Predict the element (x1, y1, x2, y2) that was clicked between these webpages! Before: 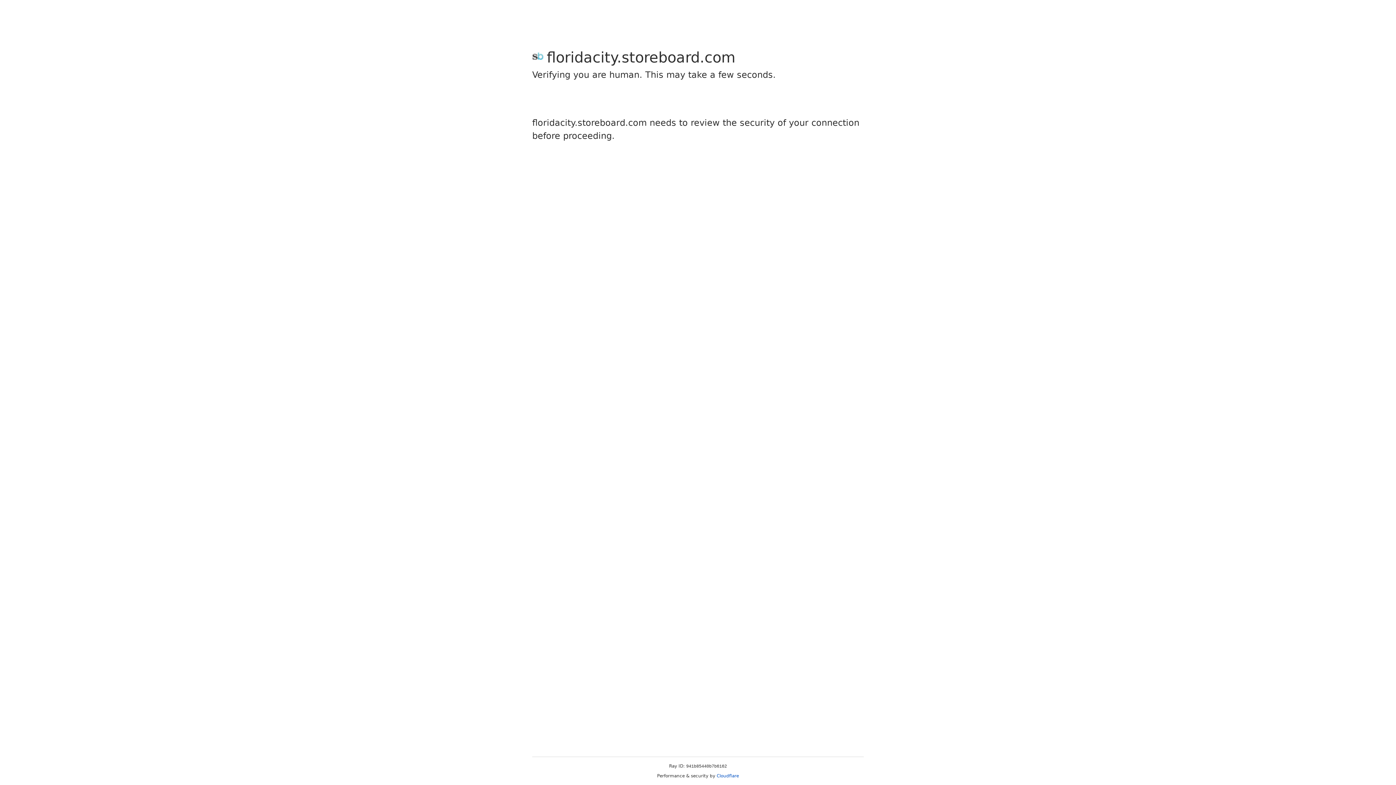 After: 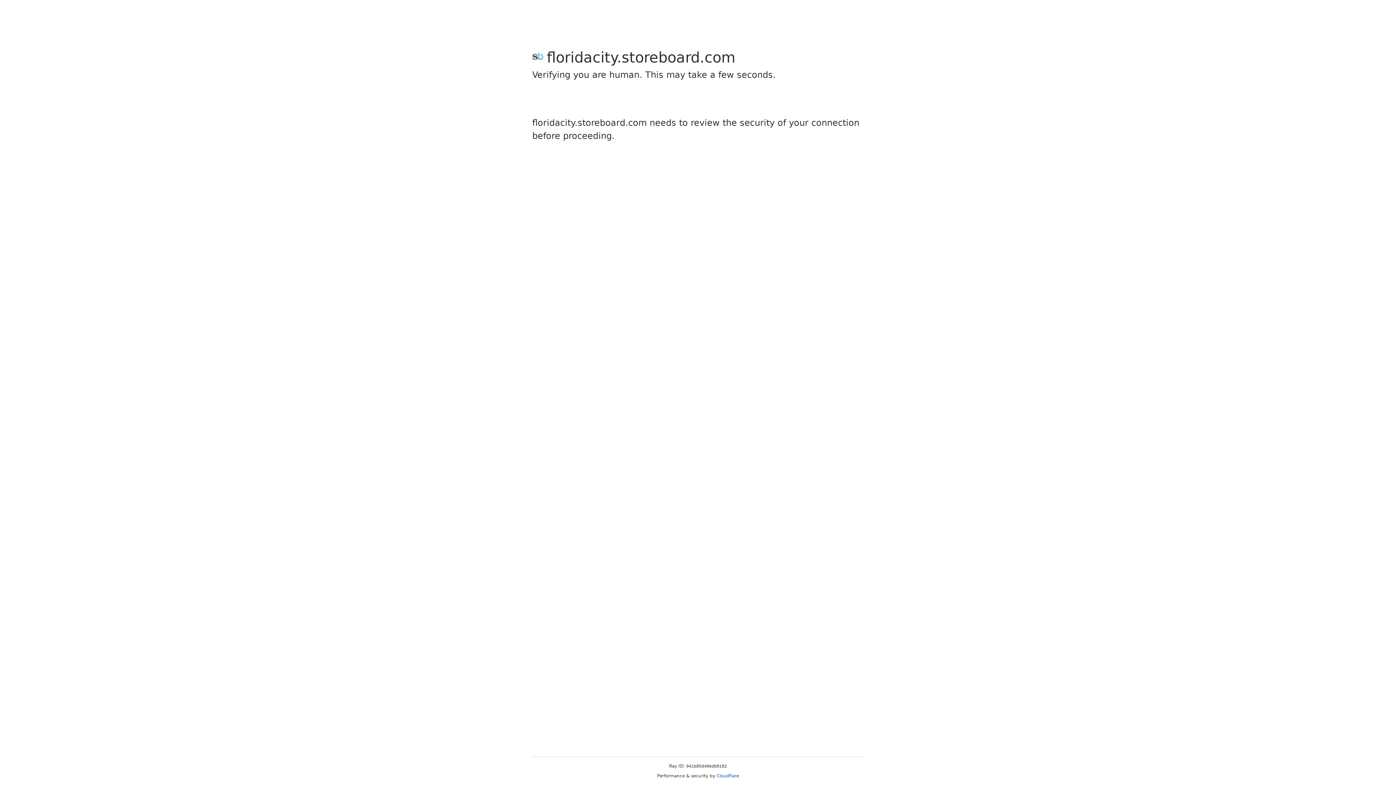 Action: label: Cloudflare bbox: (716, 773, 739, 778)